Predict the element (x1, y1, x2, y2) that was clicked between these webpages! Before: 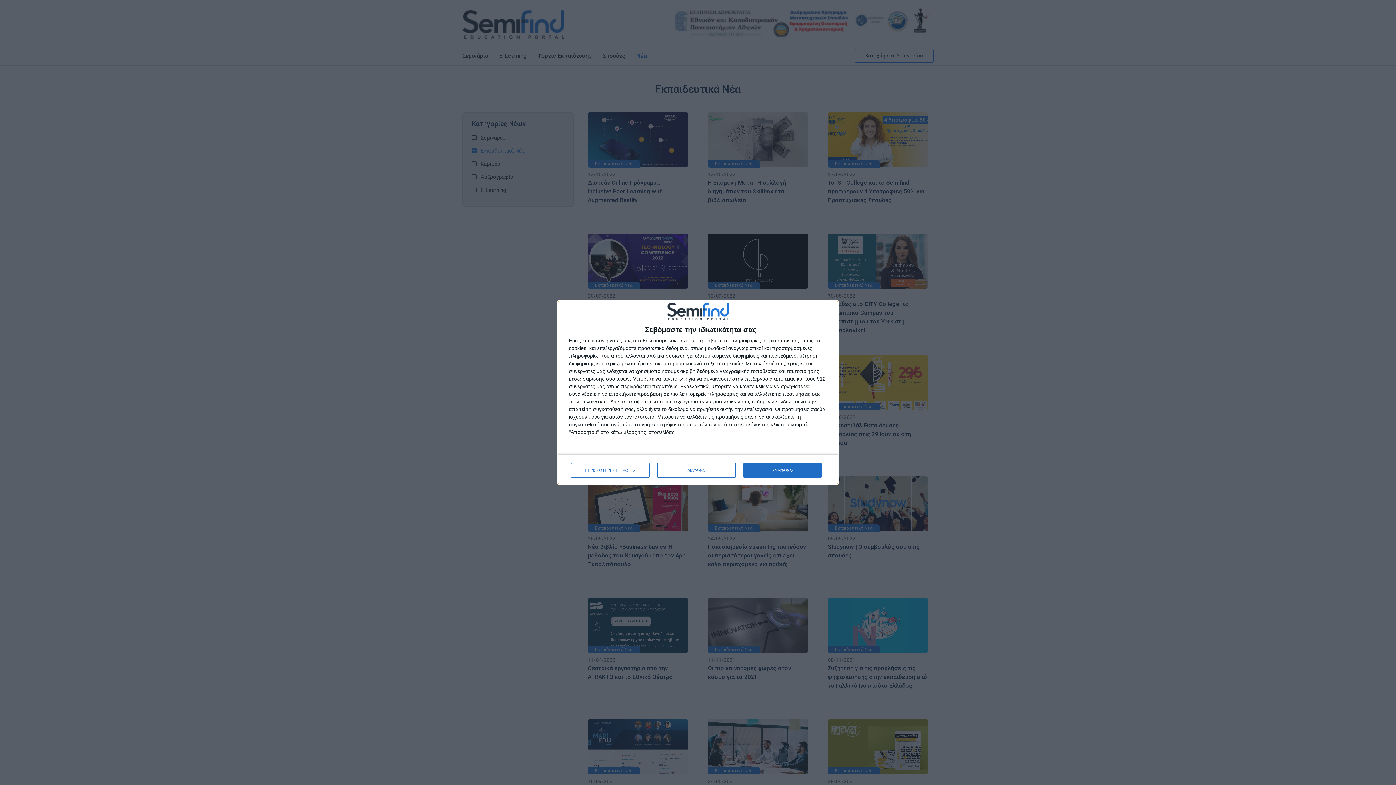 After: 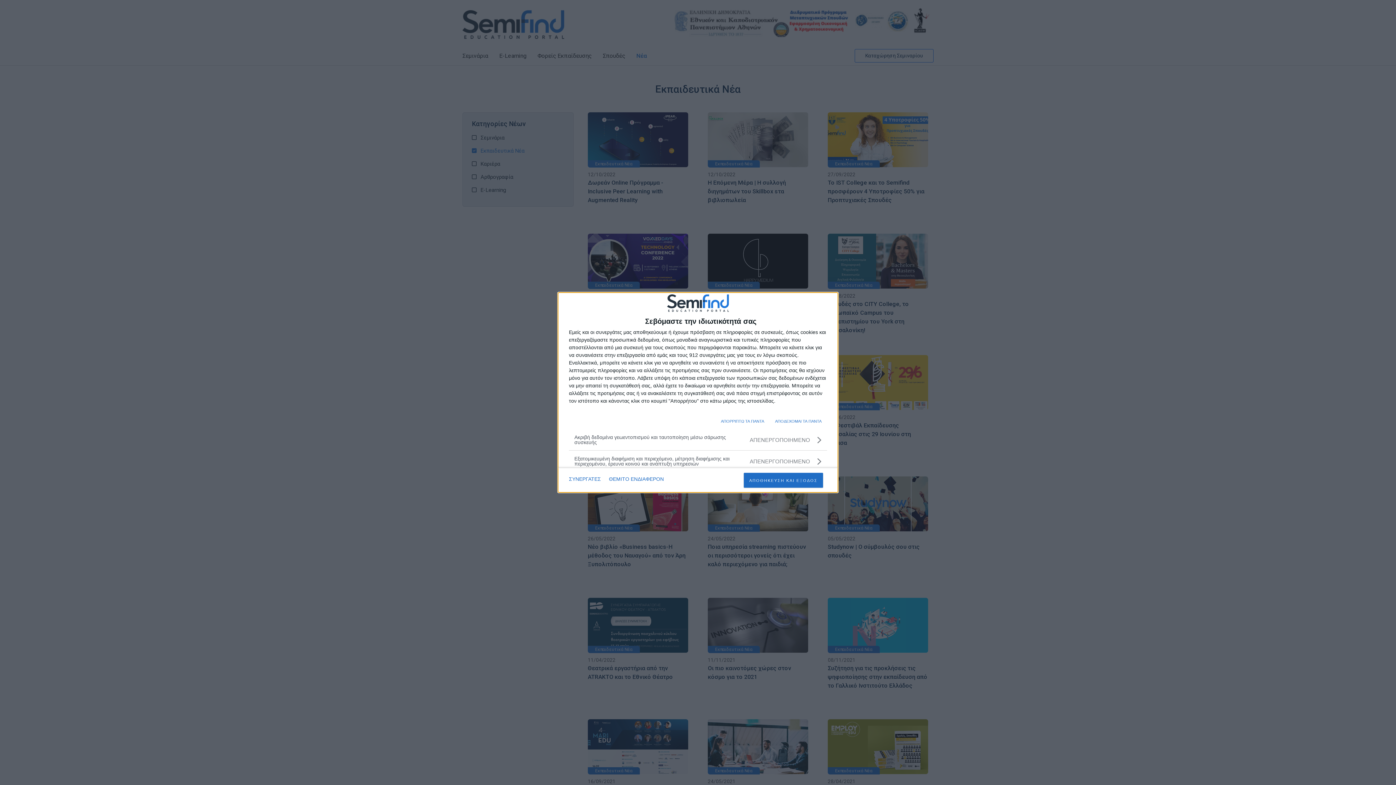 Action: bbox: (571, 463, 649, 477) label: ΠΕΡΙΣΣΟΤΕΡΕΣ ΕΠΙΛΟΓΕΣ